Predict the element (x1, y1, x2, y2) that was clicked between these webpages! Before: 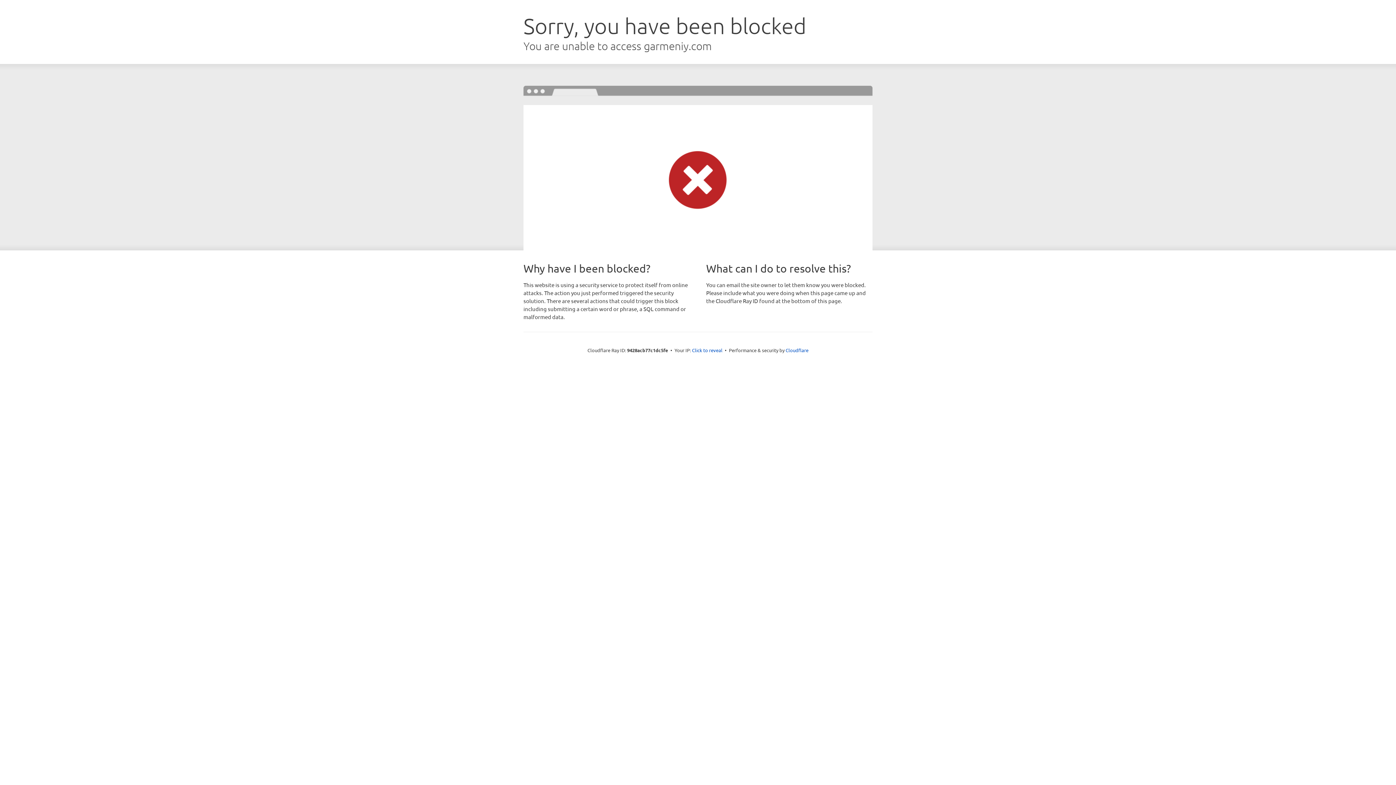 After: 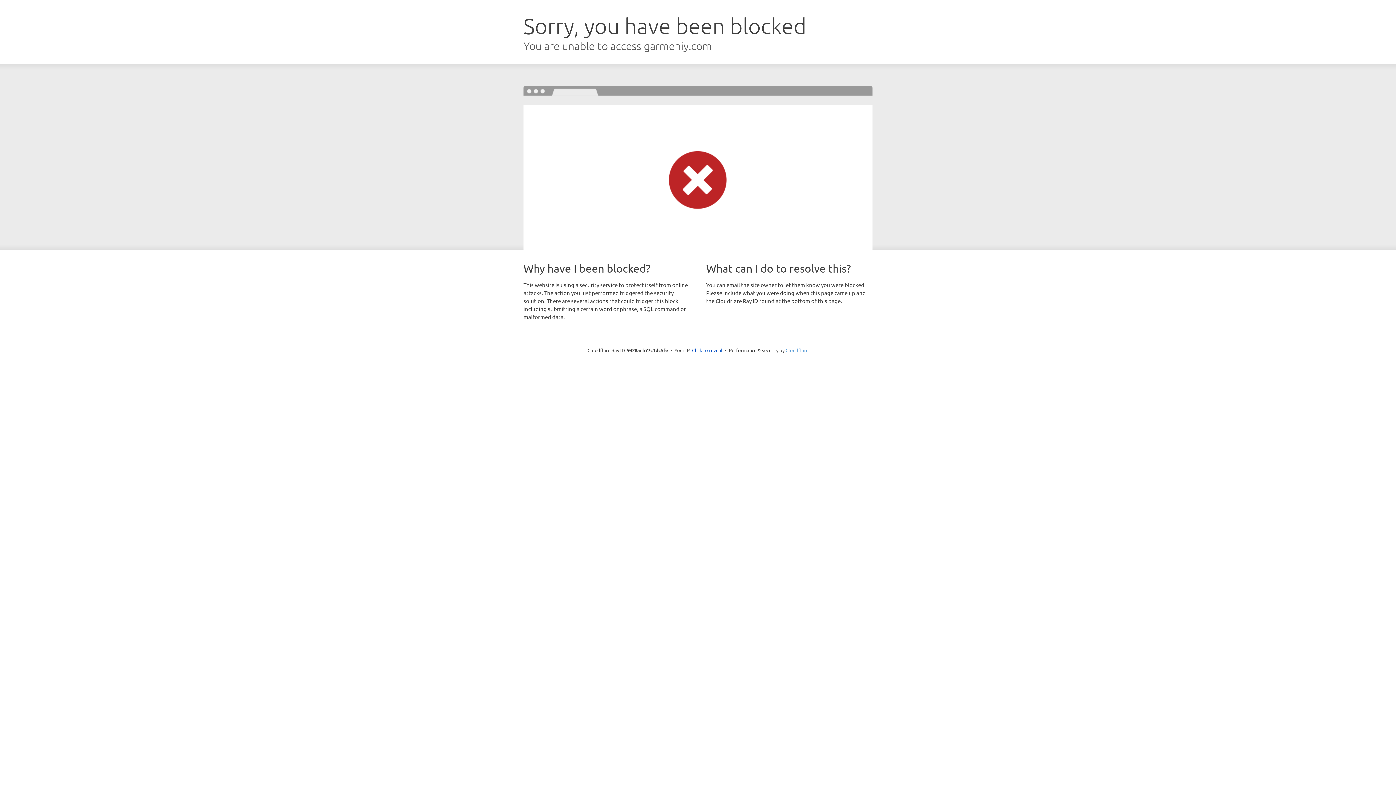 Action: bbox: (785, 347, 808, 353) label: Cloudflare